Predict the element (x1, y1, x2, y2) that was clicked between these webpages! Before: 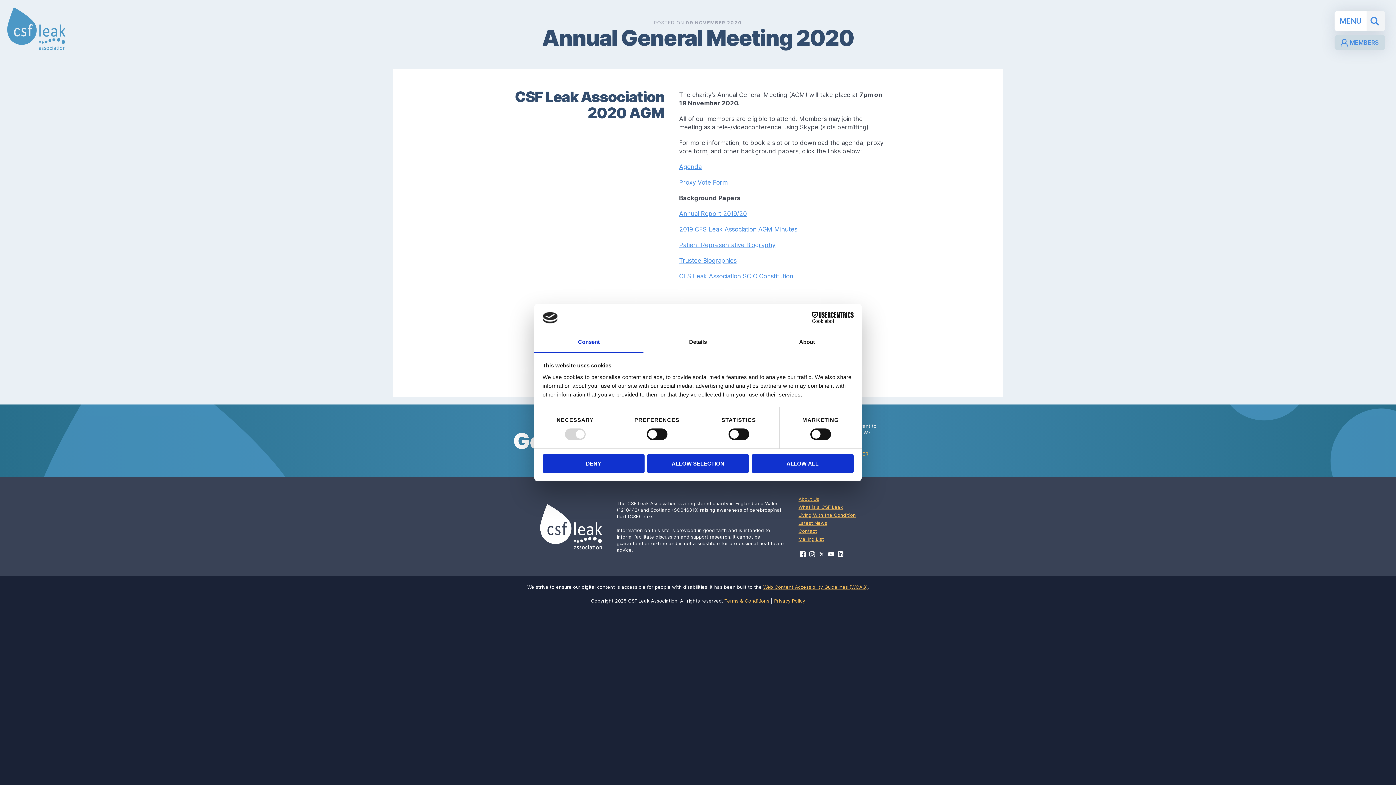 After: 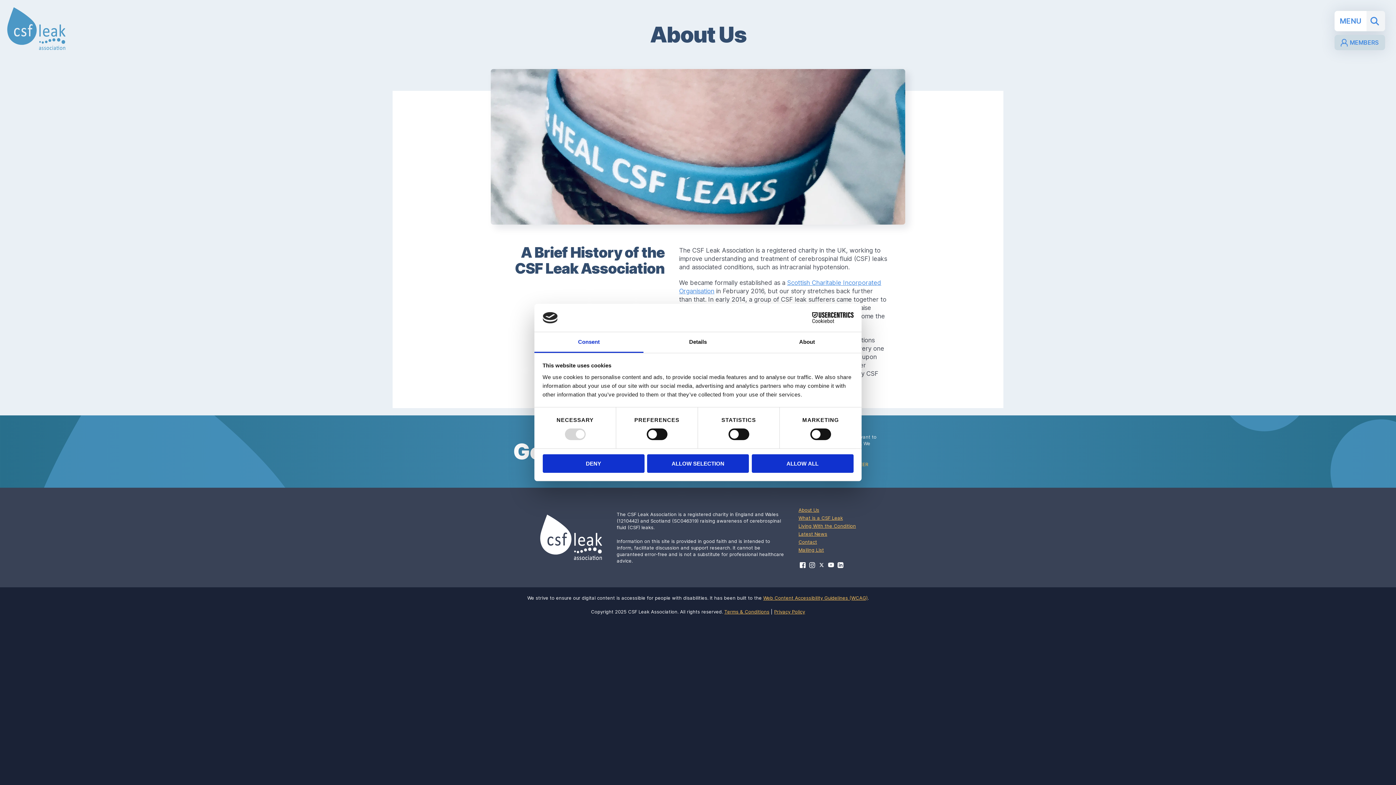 Action: bbox: (798, 495, 856, 503) label: About Us